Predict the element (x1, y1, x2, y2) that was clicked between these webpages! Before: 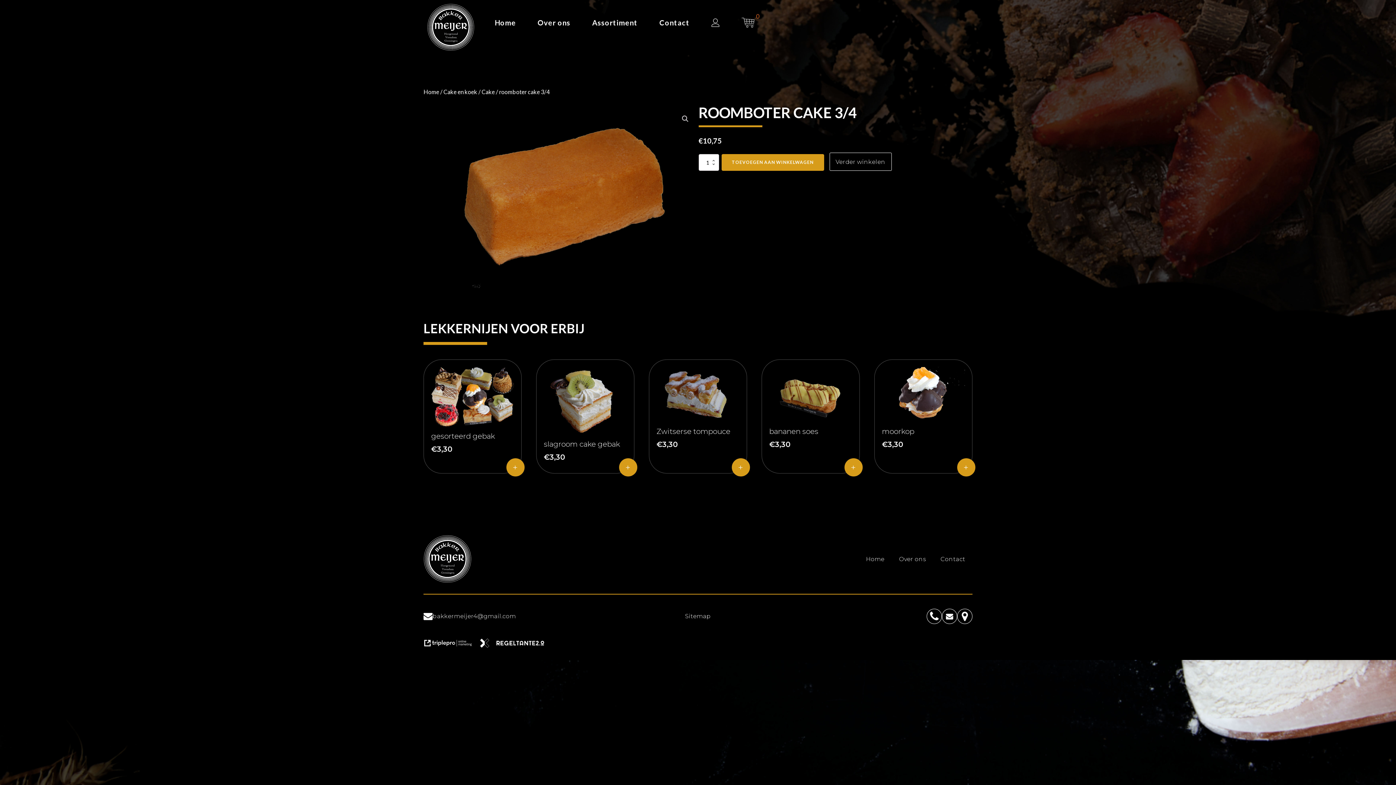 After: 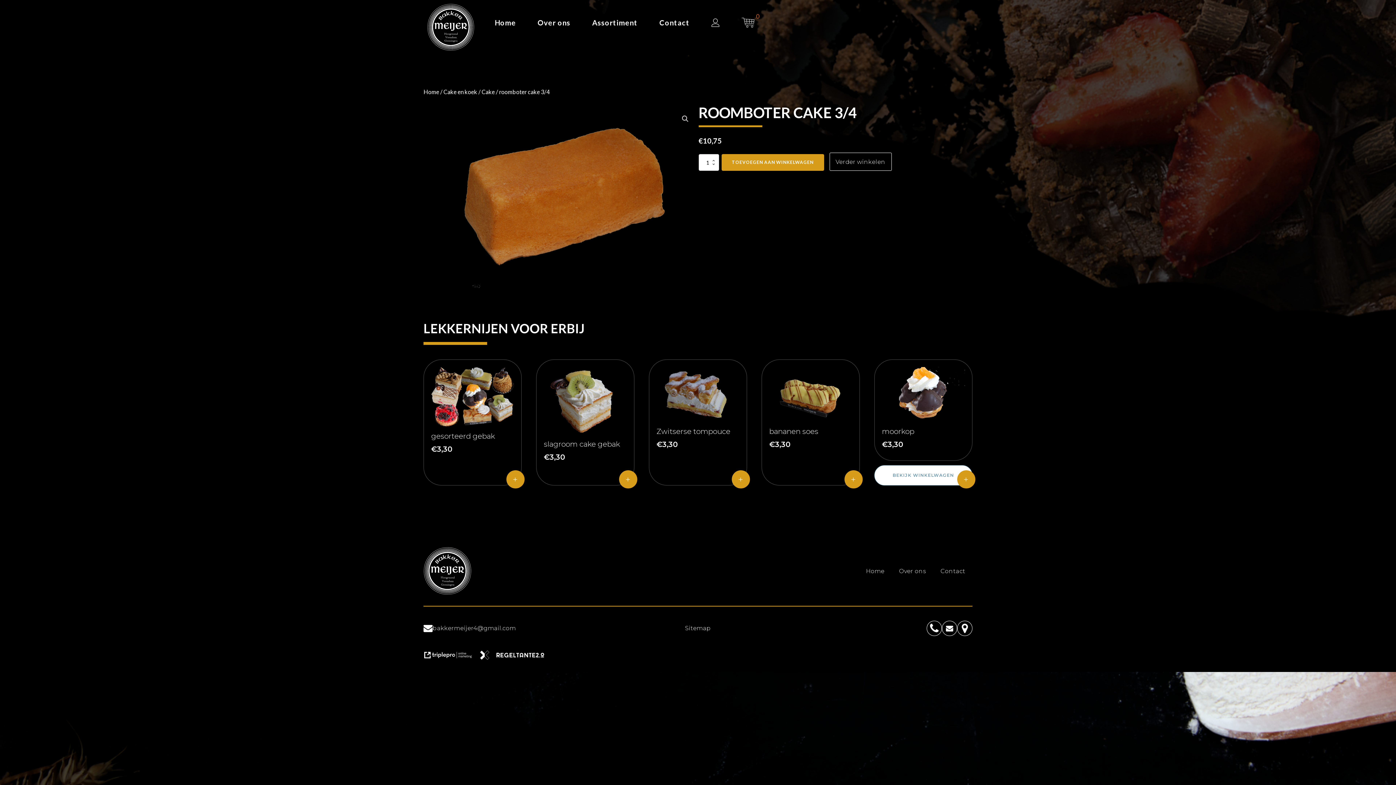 Action: bbox: (957, 458, 975, 476) label: Toevoegen aan winkelwagen: “moorkop“